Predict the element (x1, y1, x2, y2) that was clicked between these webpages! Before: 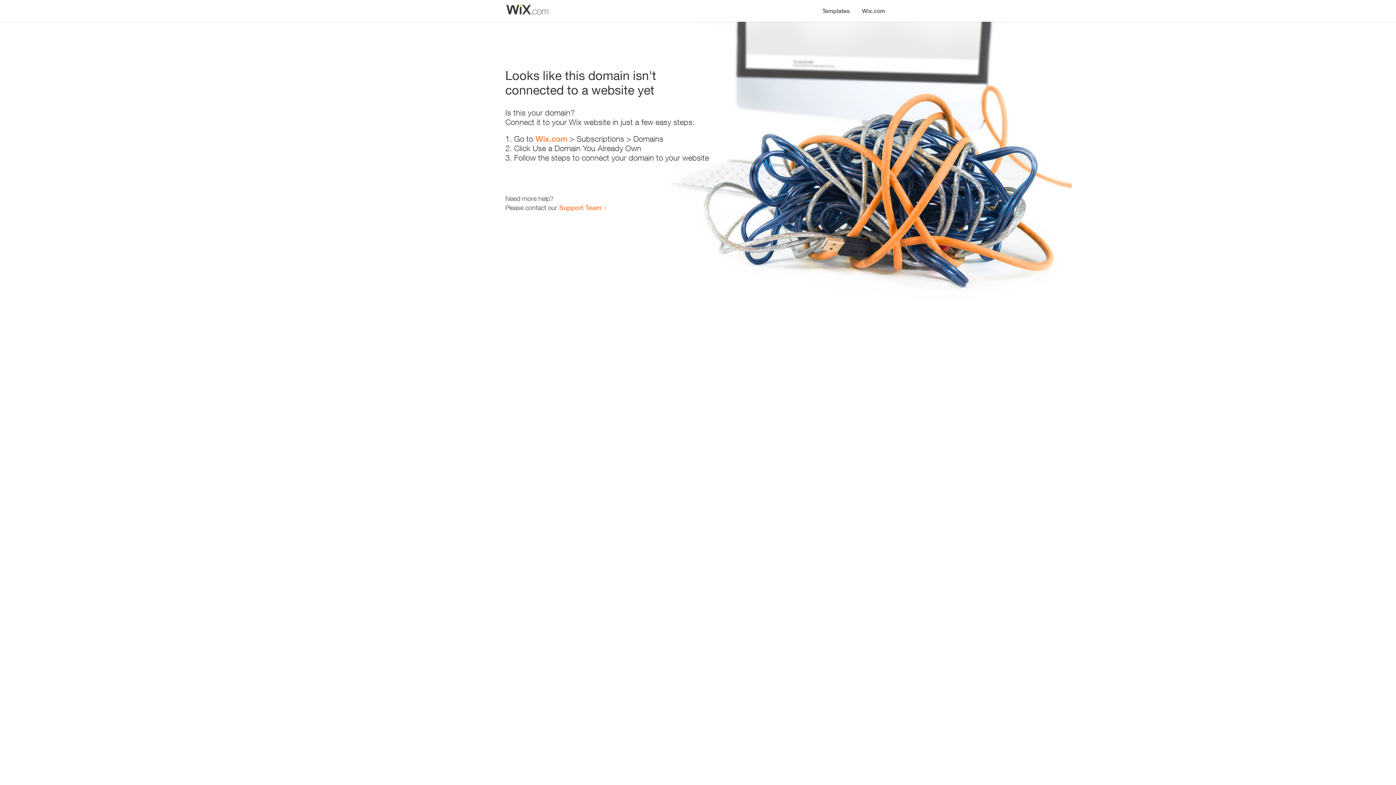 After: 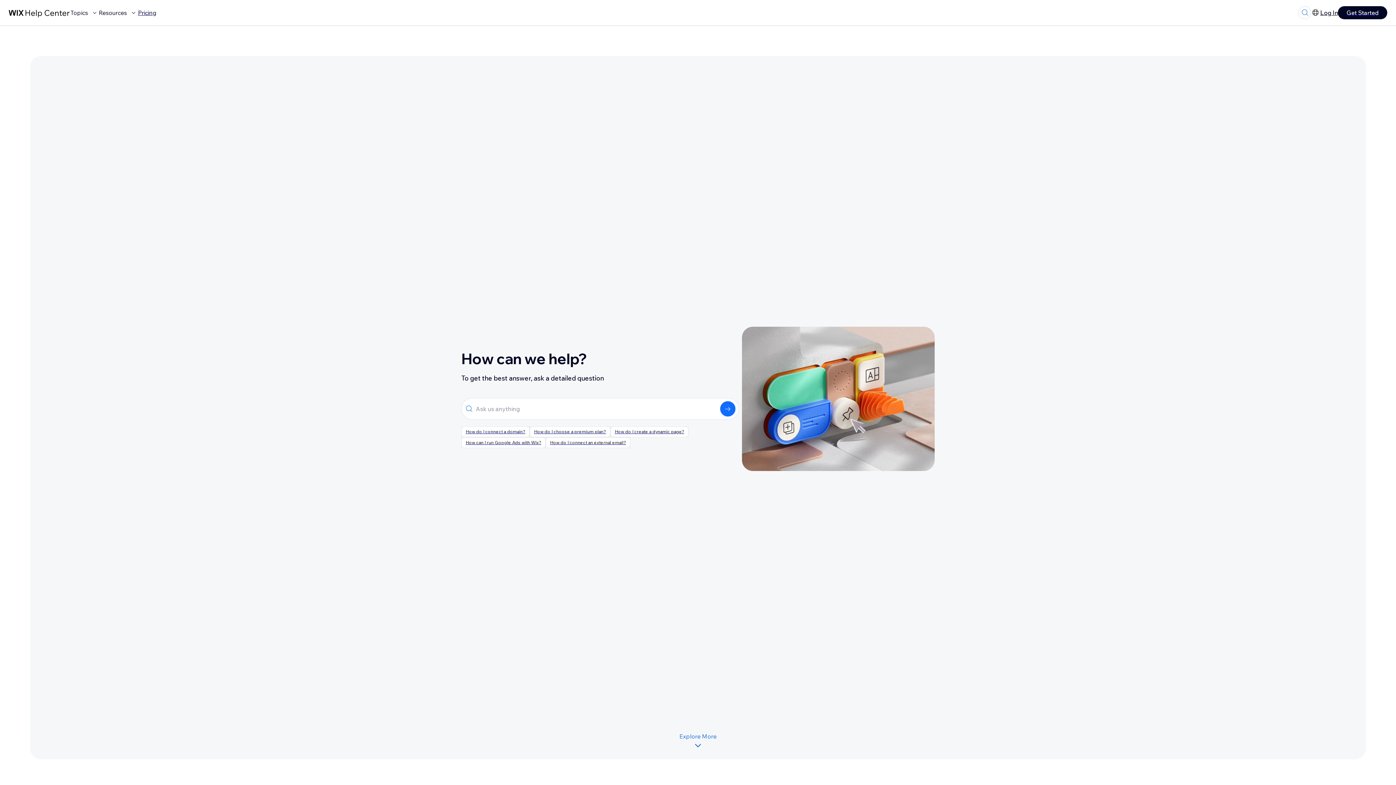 Action: label: Support Team bbox: (559, 203, 601, 211)